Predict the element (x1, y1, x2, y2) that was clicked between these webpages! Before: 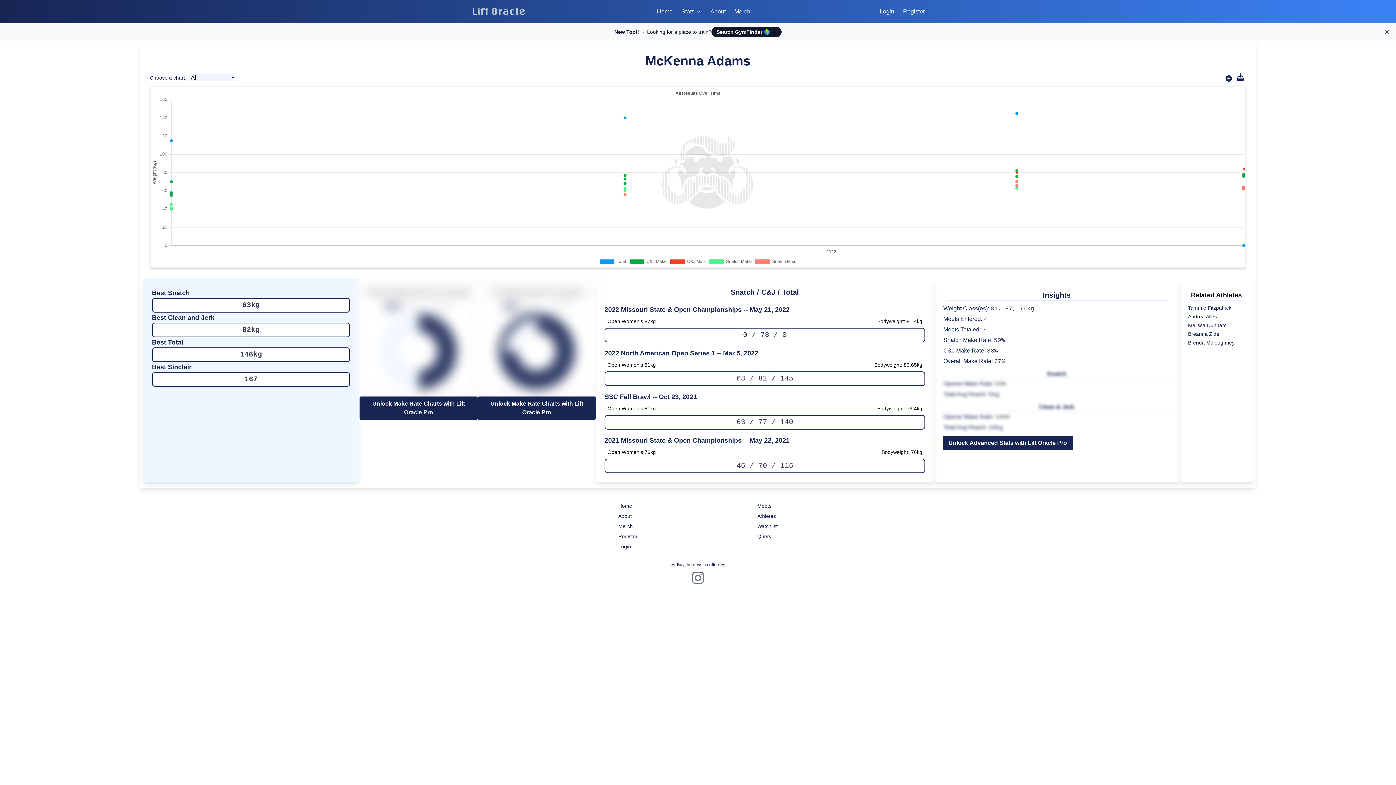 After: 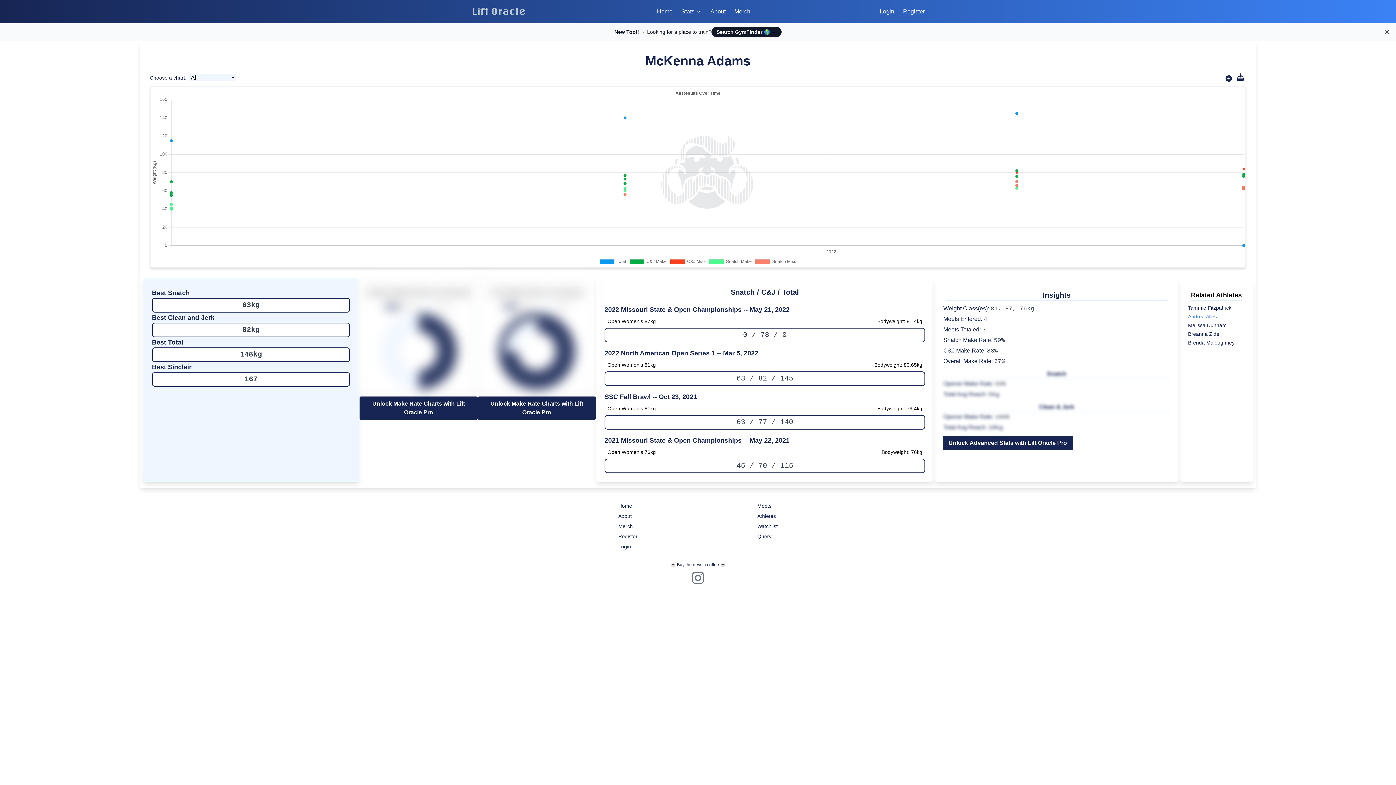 Action: bbox: (1188, 313, 1217, 319) label: Andrea Alles